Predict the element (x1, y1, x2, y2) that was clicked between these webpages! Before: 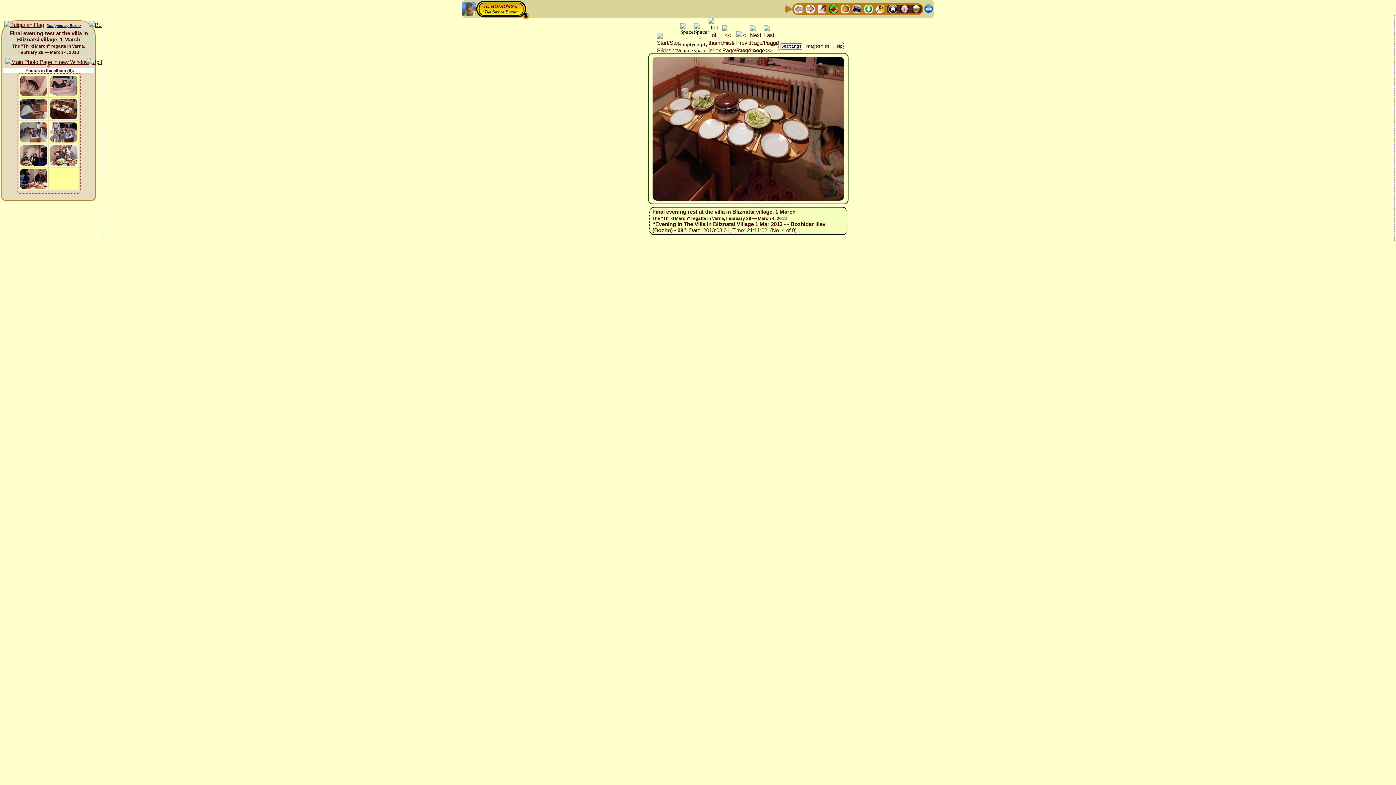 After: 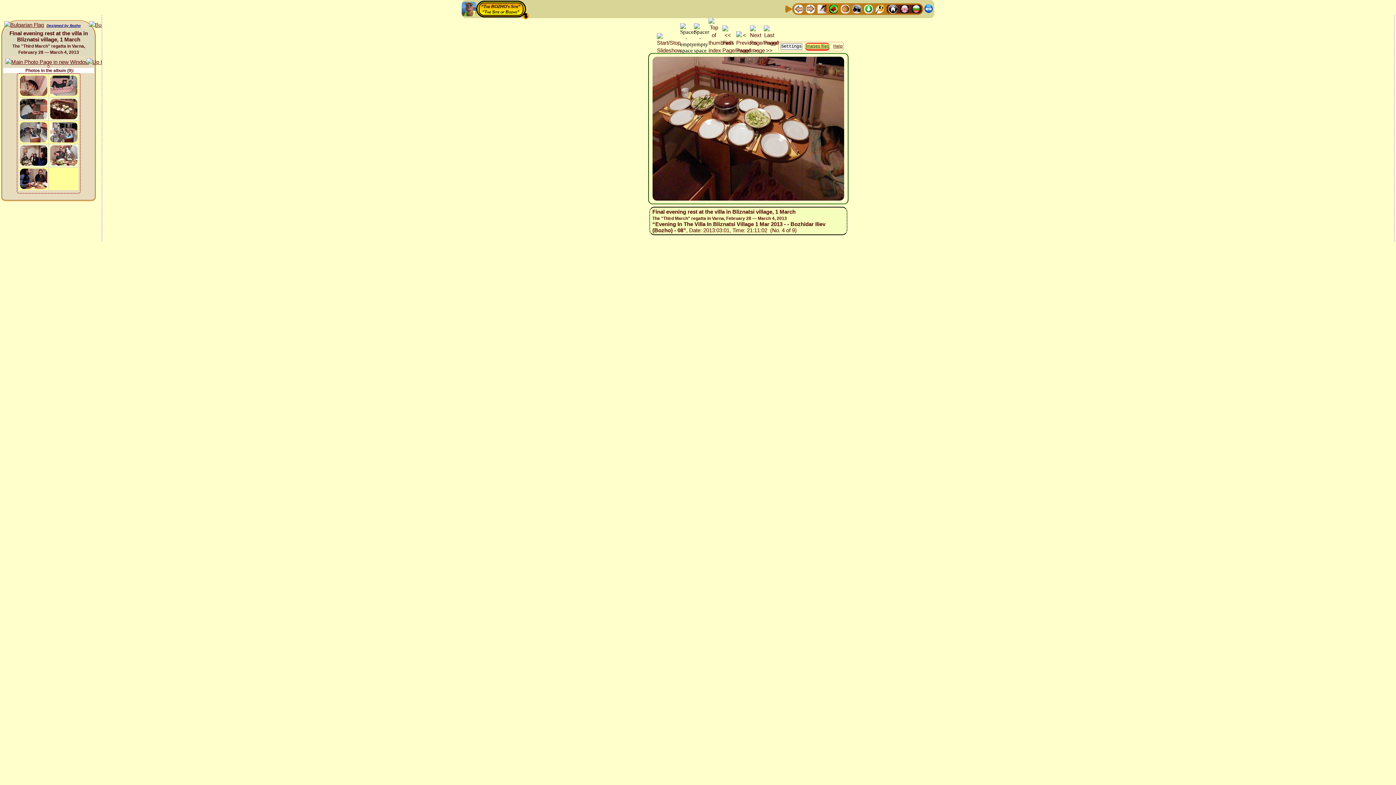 Action: label: Images files bbox: (805, 43, 830, 49)